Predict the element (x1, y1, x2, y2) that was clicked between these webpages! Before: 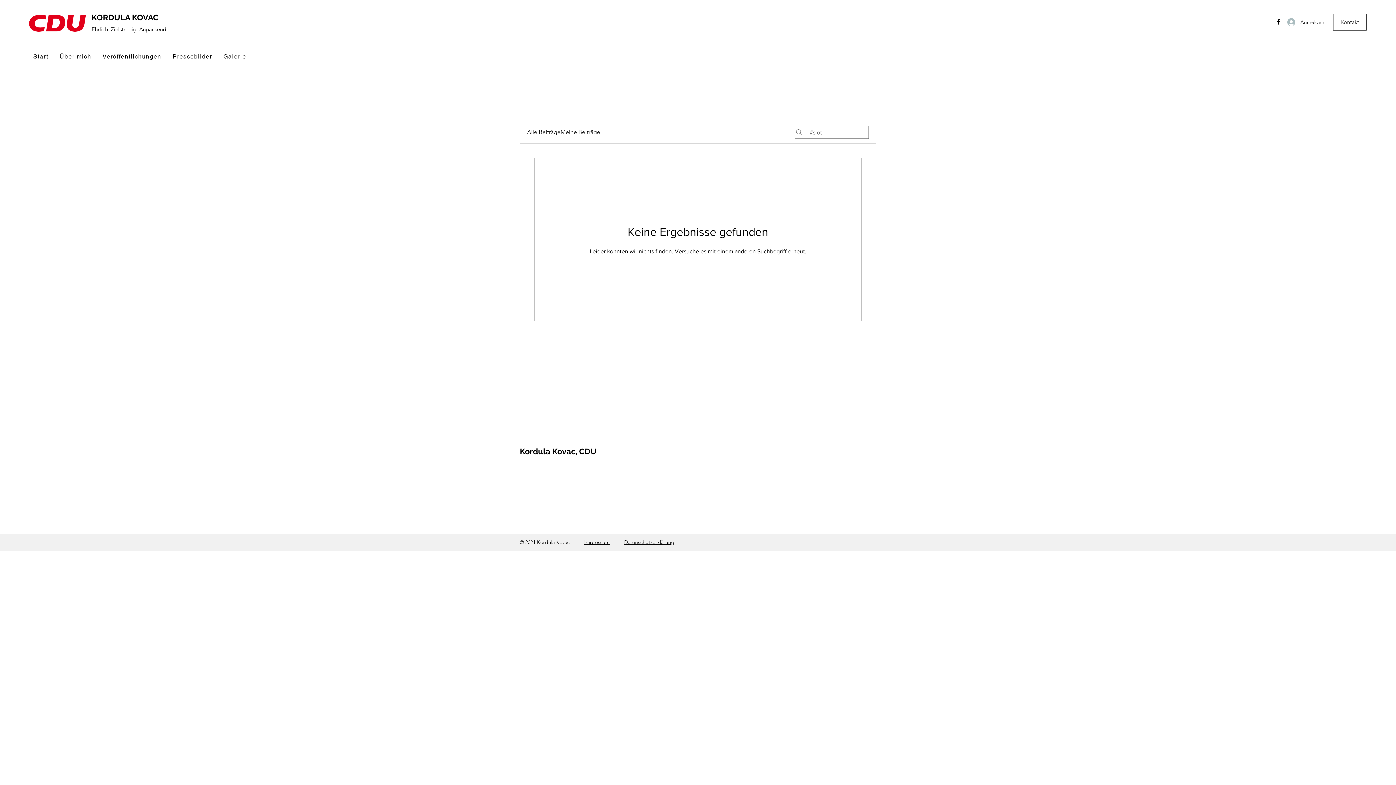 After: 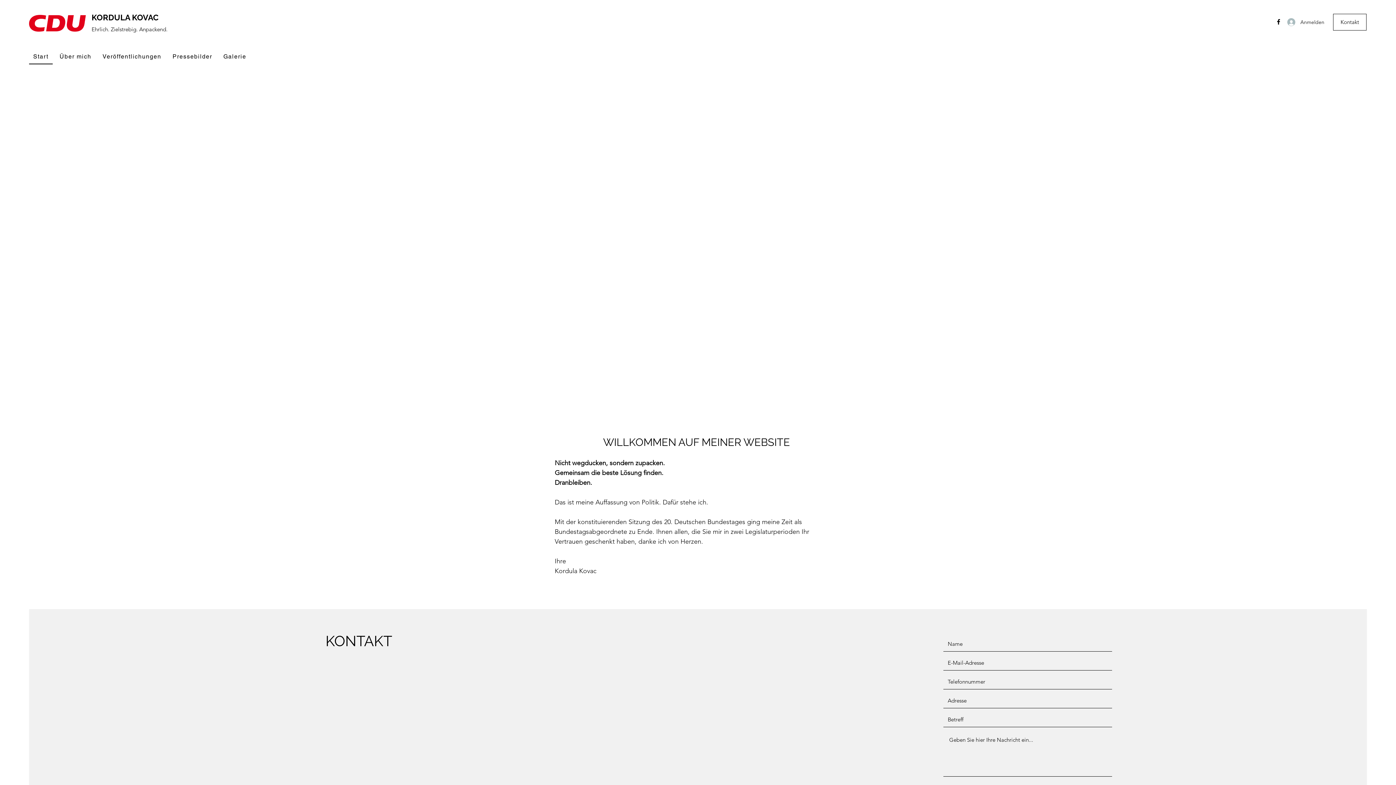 Action: label: Kordula Kovac, CDU bbox: (520, 446, 596, 456)